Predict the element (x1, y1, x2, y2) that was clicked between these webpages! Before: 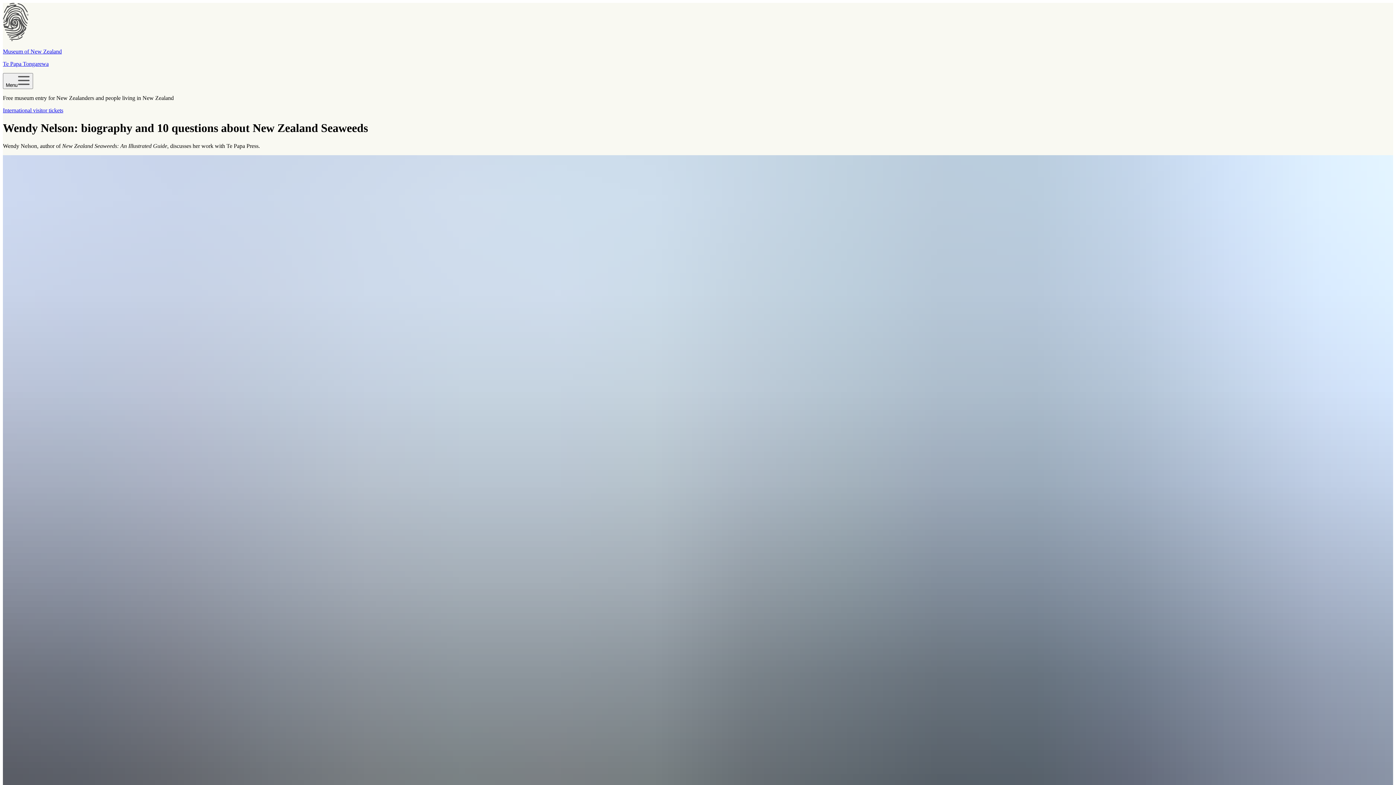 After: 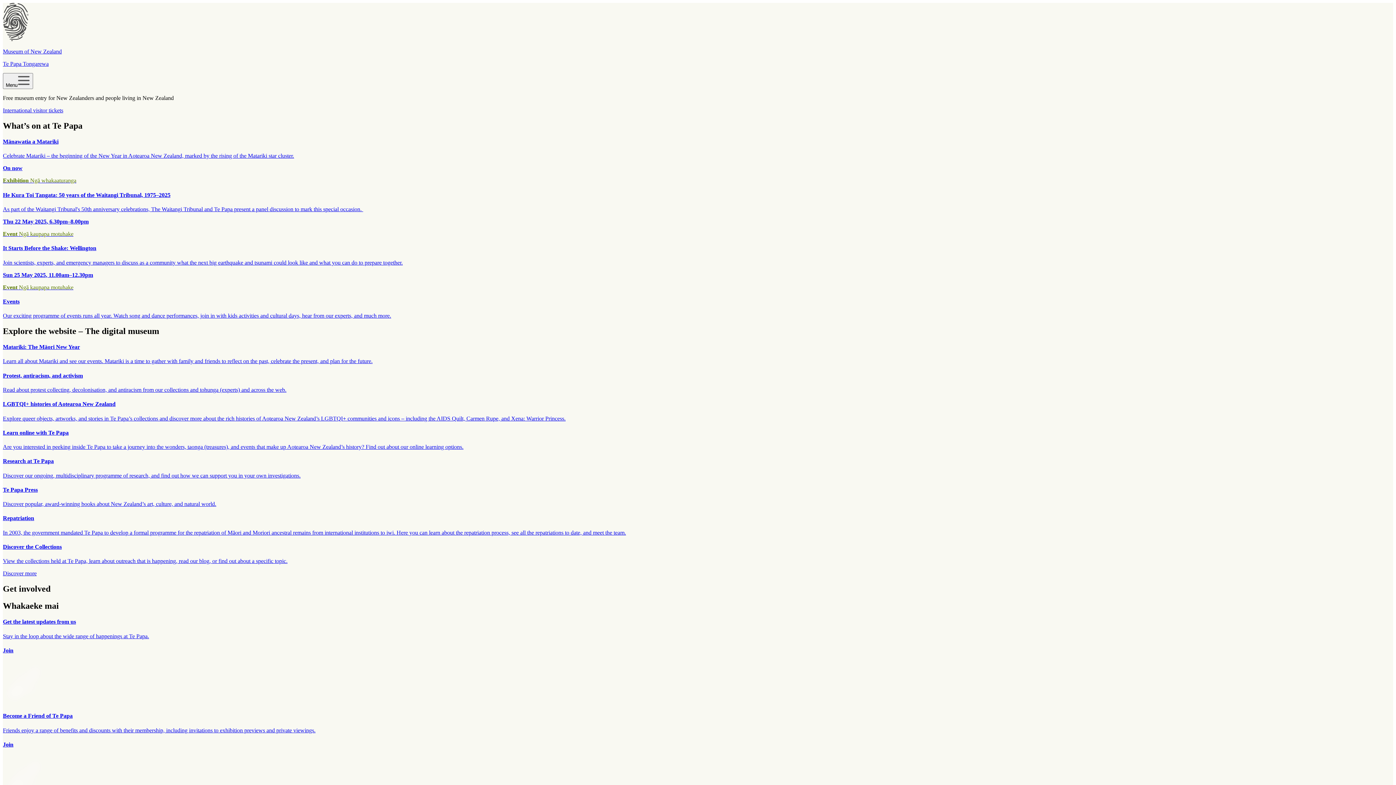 Action: label: Museum of New Zealand

Te Papa Tongarewa bbox: (2, 36, 1393, 67)